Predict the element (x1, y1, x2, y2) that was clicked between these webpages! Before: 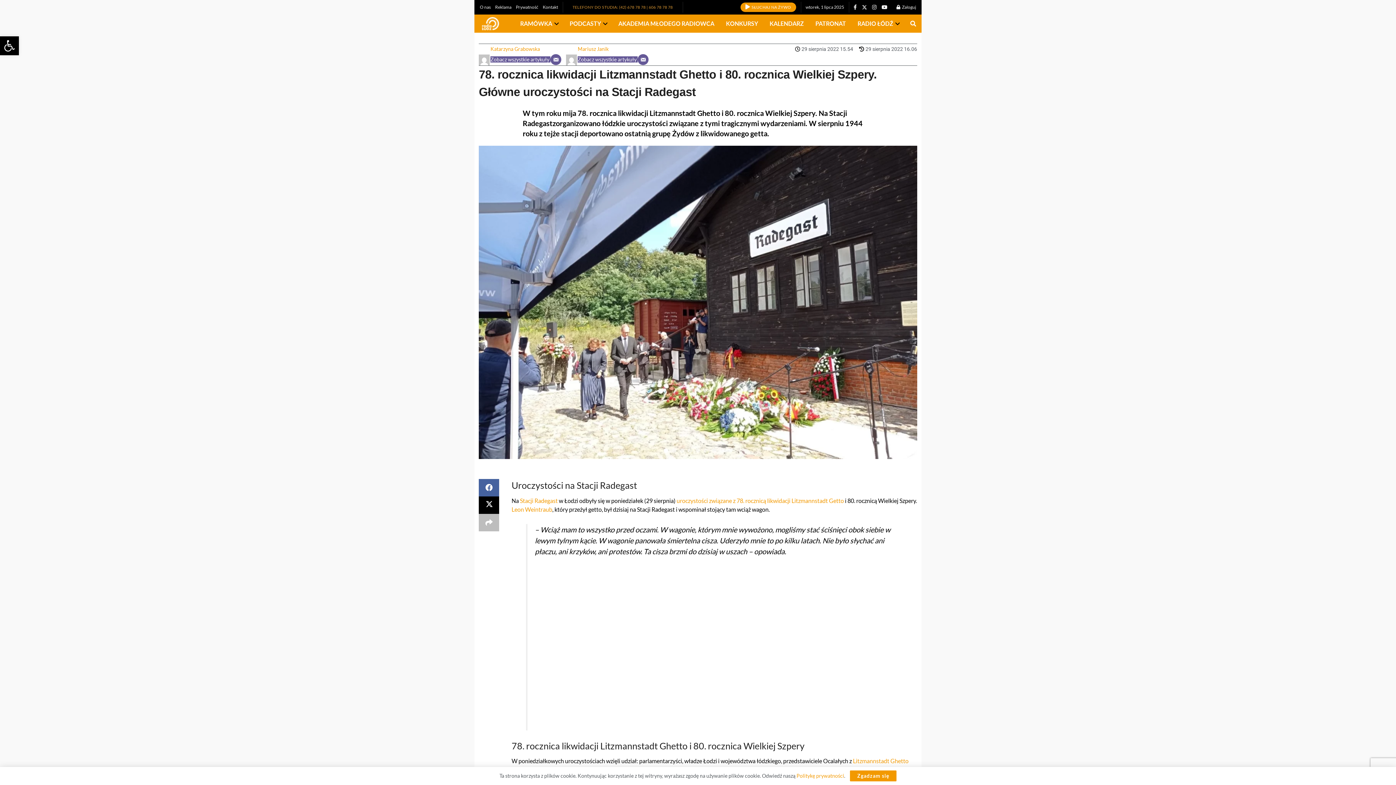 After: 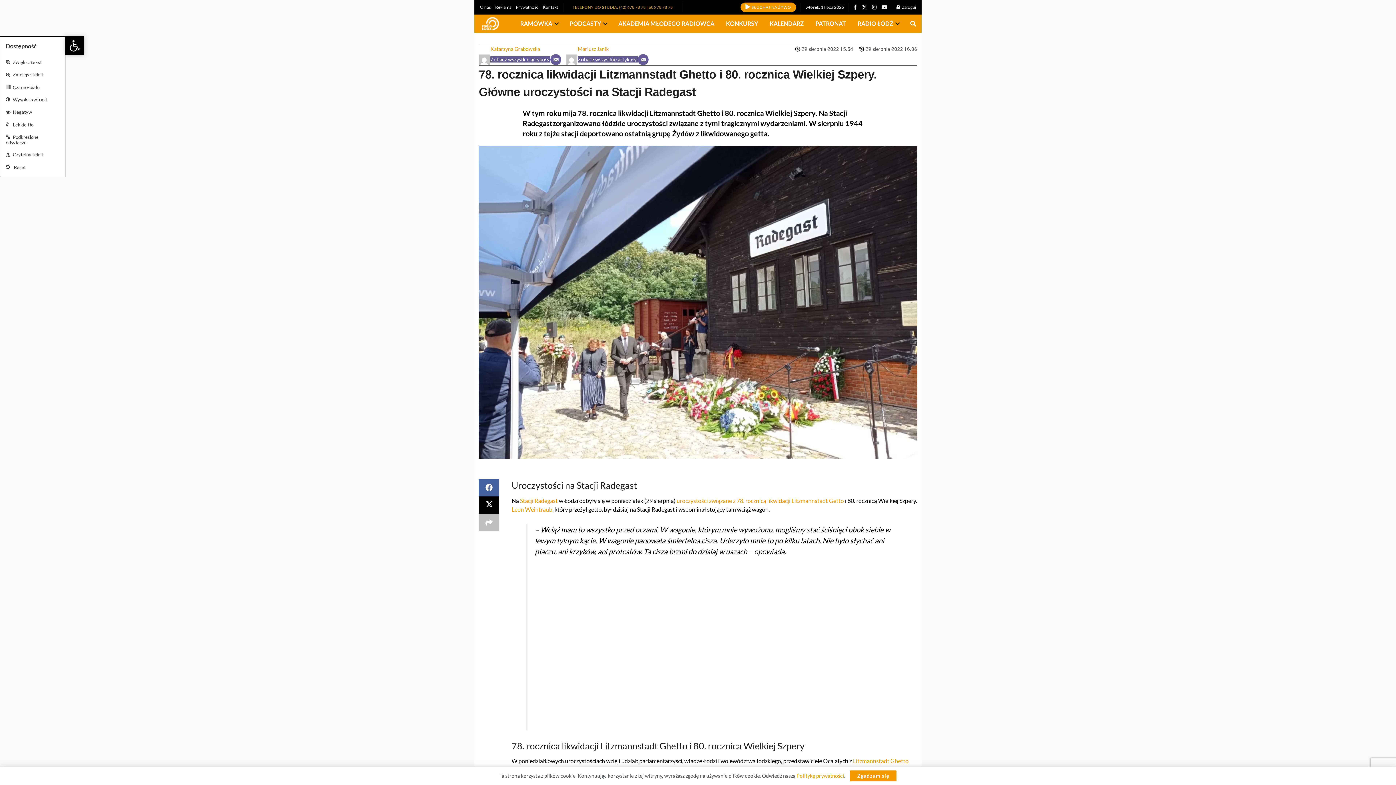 Action: label: Otwóz pasek narzędzi bbox: (0, 36, 18, 55)